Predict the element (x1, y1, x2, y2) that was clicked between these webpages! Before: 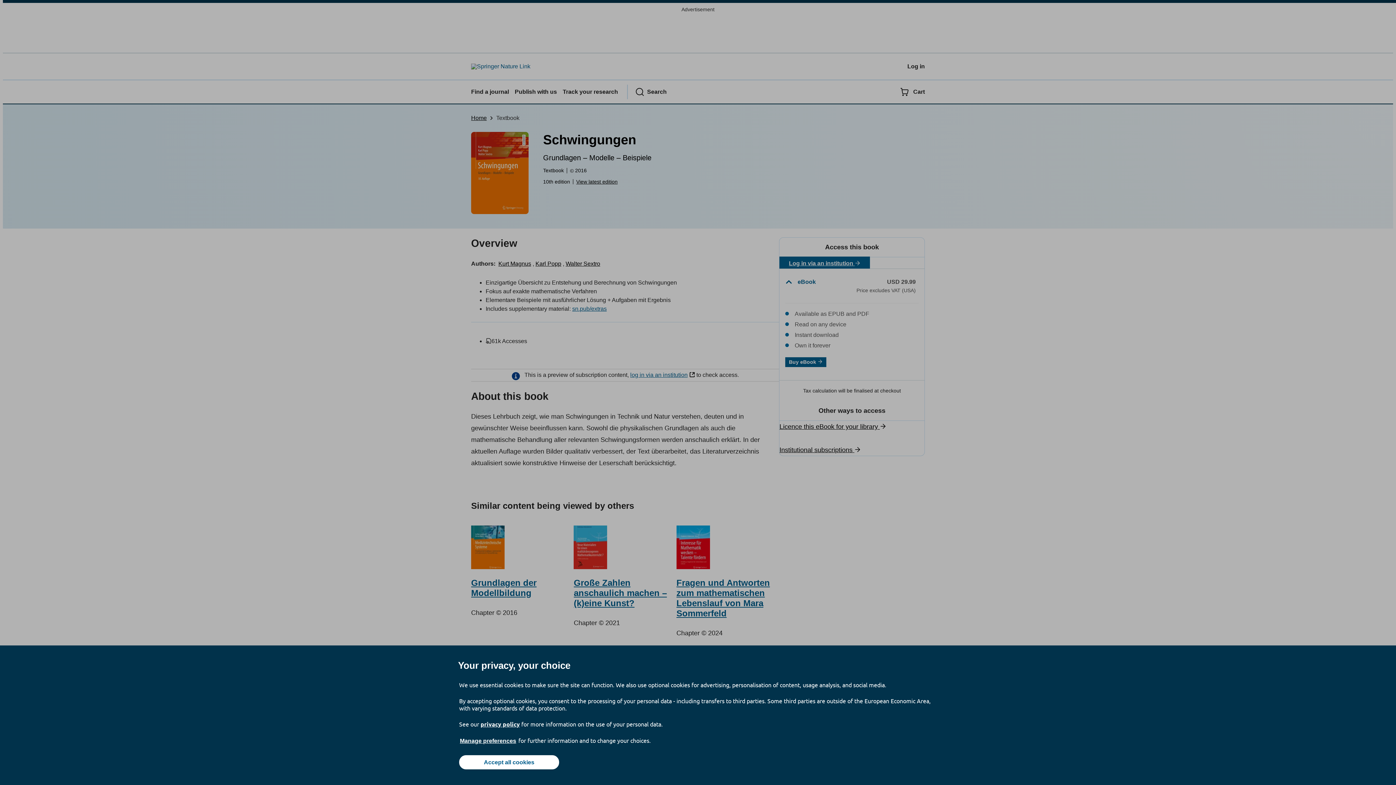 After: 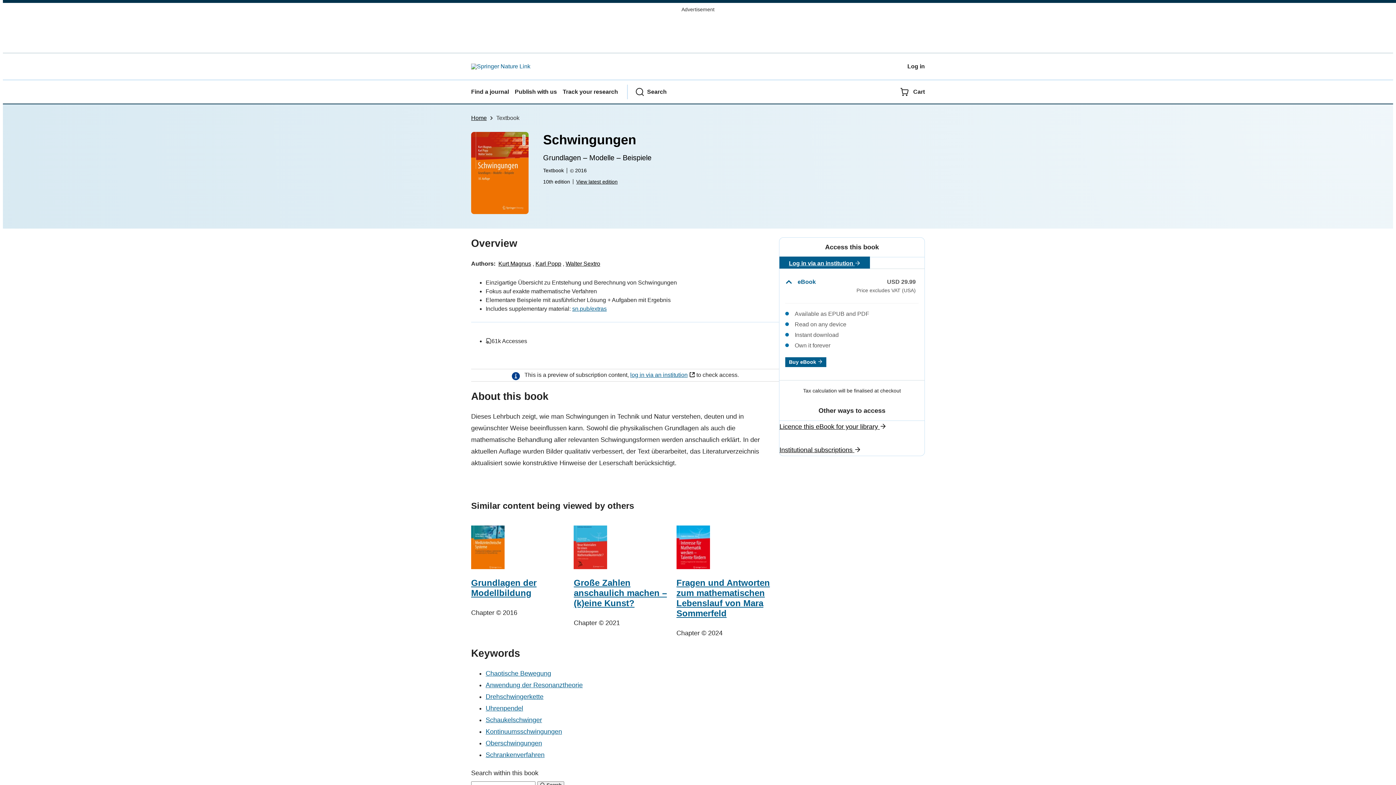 Action: bbox: (459, 755, 559, 769) label: Accept all cookies